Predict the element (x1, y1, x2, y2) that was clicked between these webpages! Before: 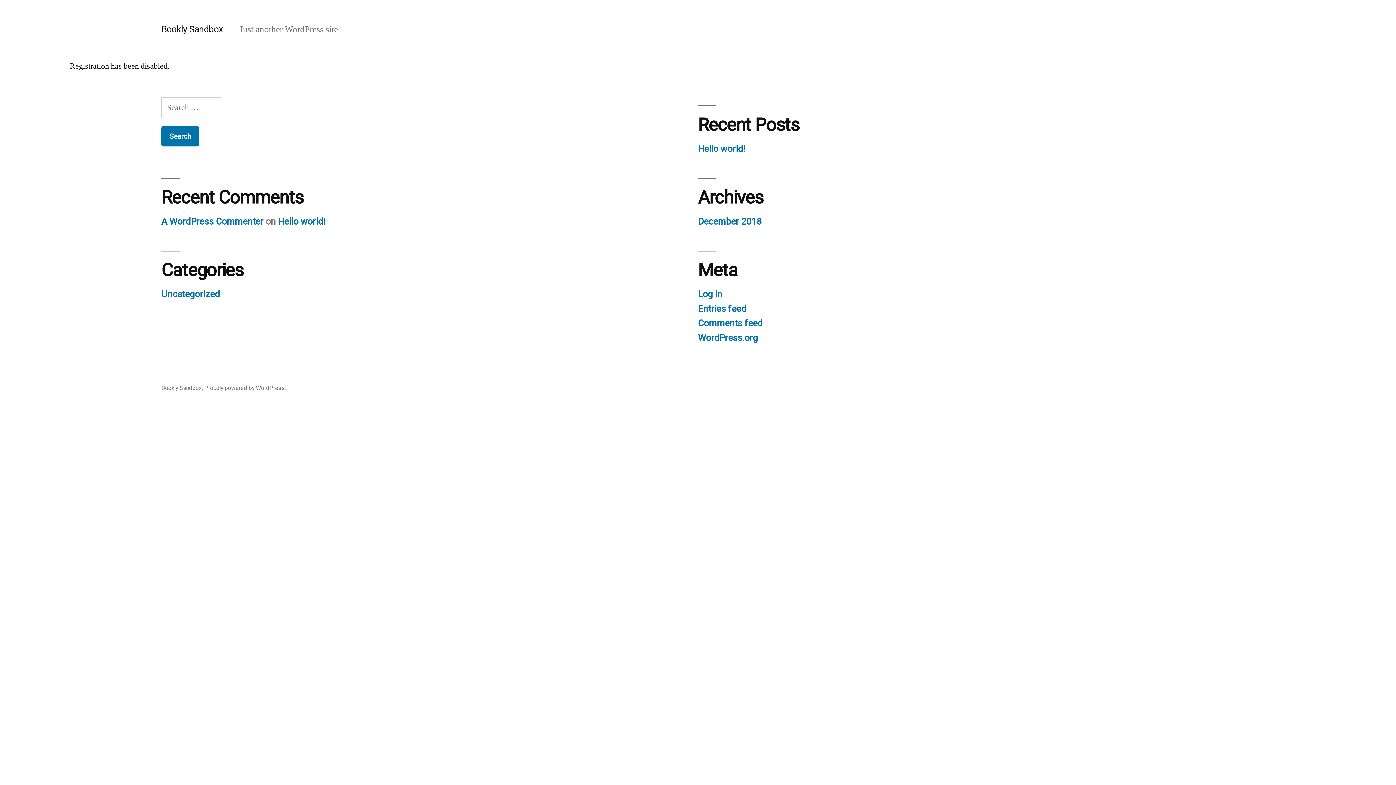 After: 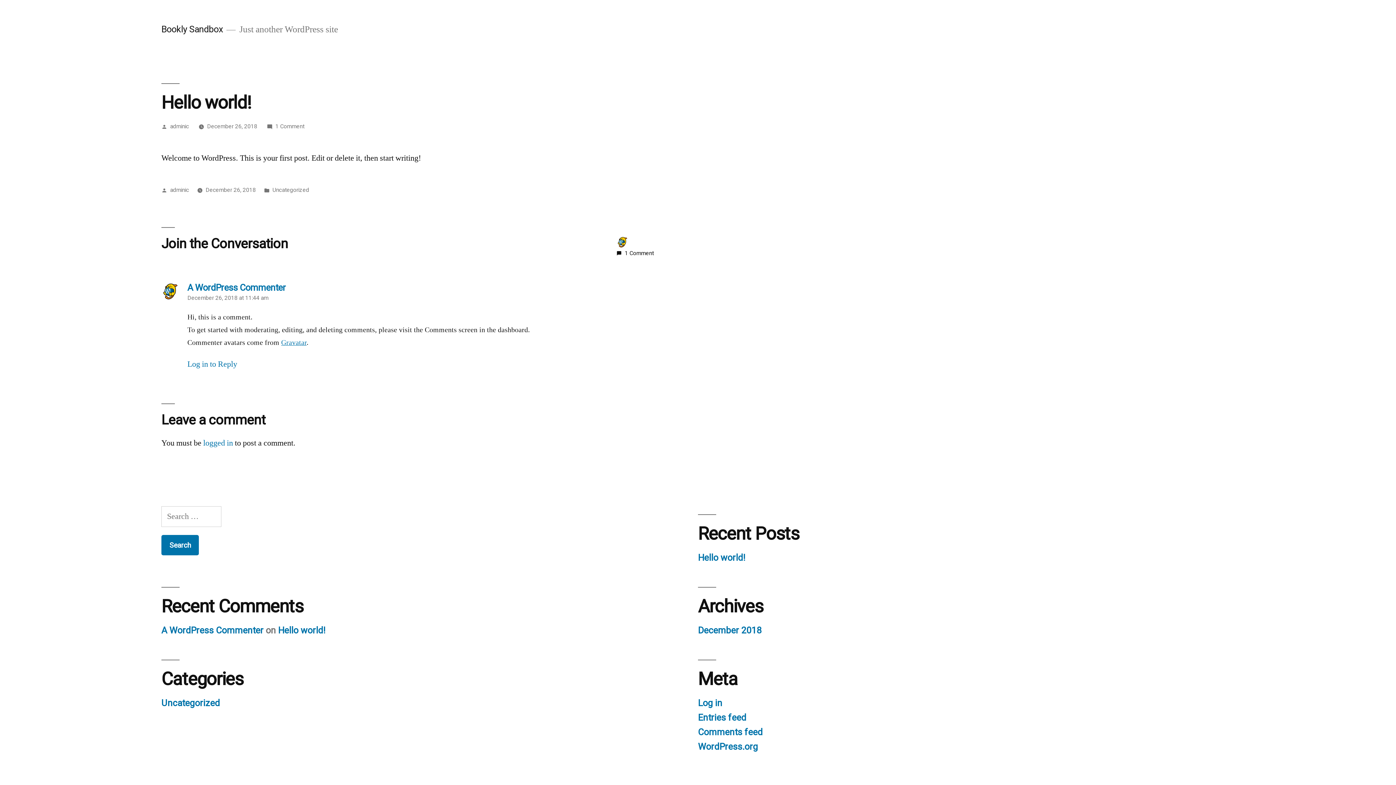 Action: bbox: (698, 143, 745, 154) label: Hello world!